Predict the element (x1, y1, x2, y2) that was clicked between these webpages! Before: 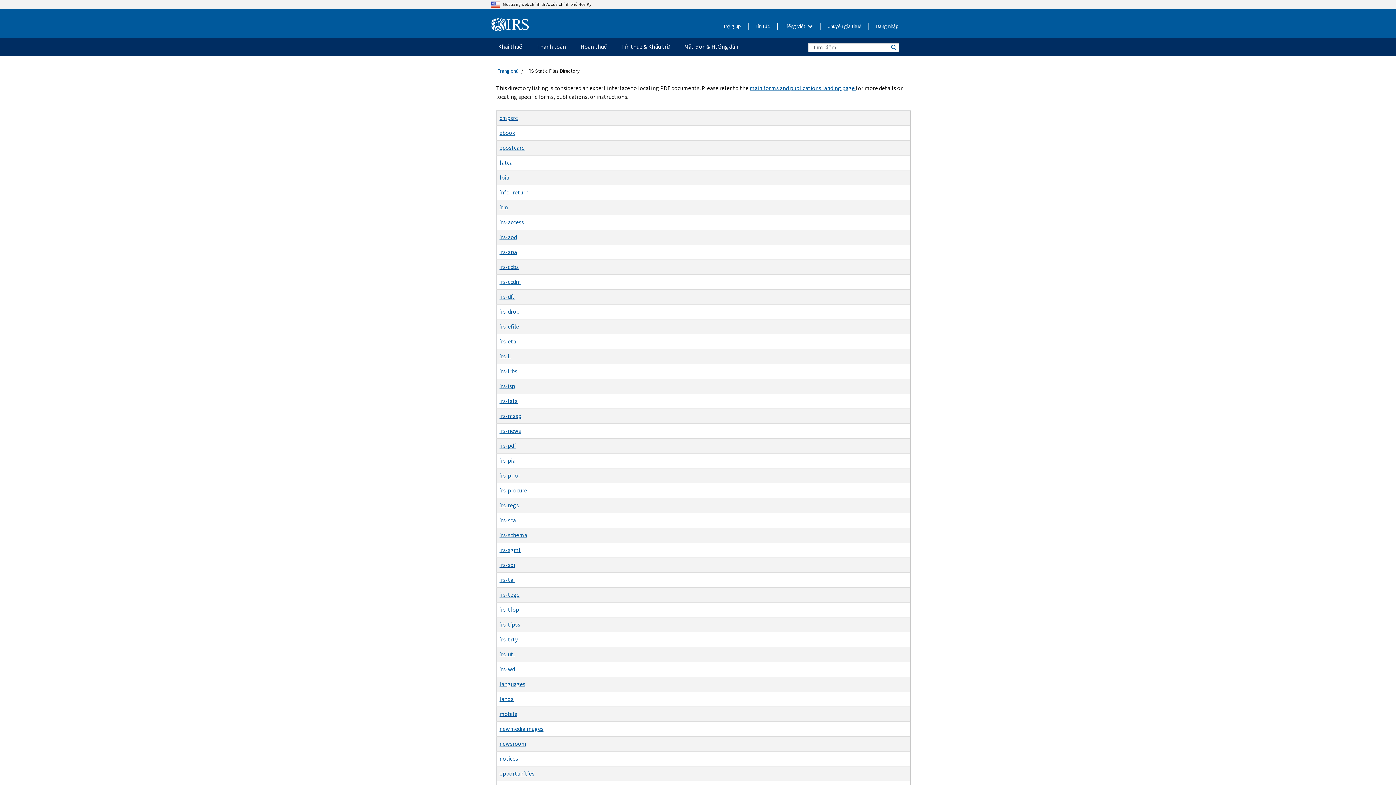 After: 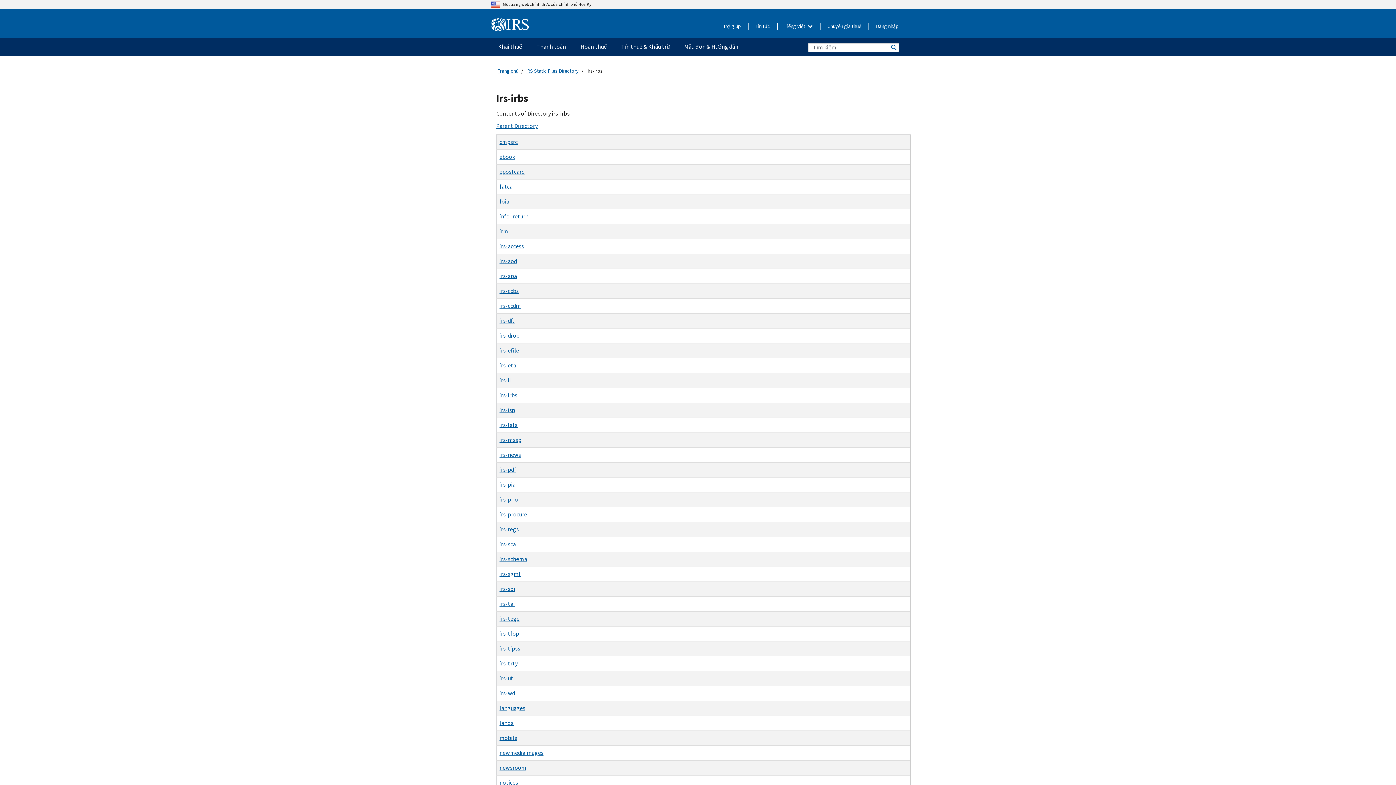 Action: bbox: (499, 367, 517, 375) label: irs-irbs